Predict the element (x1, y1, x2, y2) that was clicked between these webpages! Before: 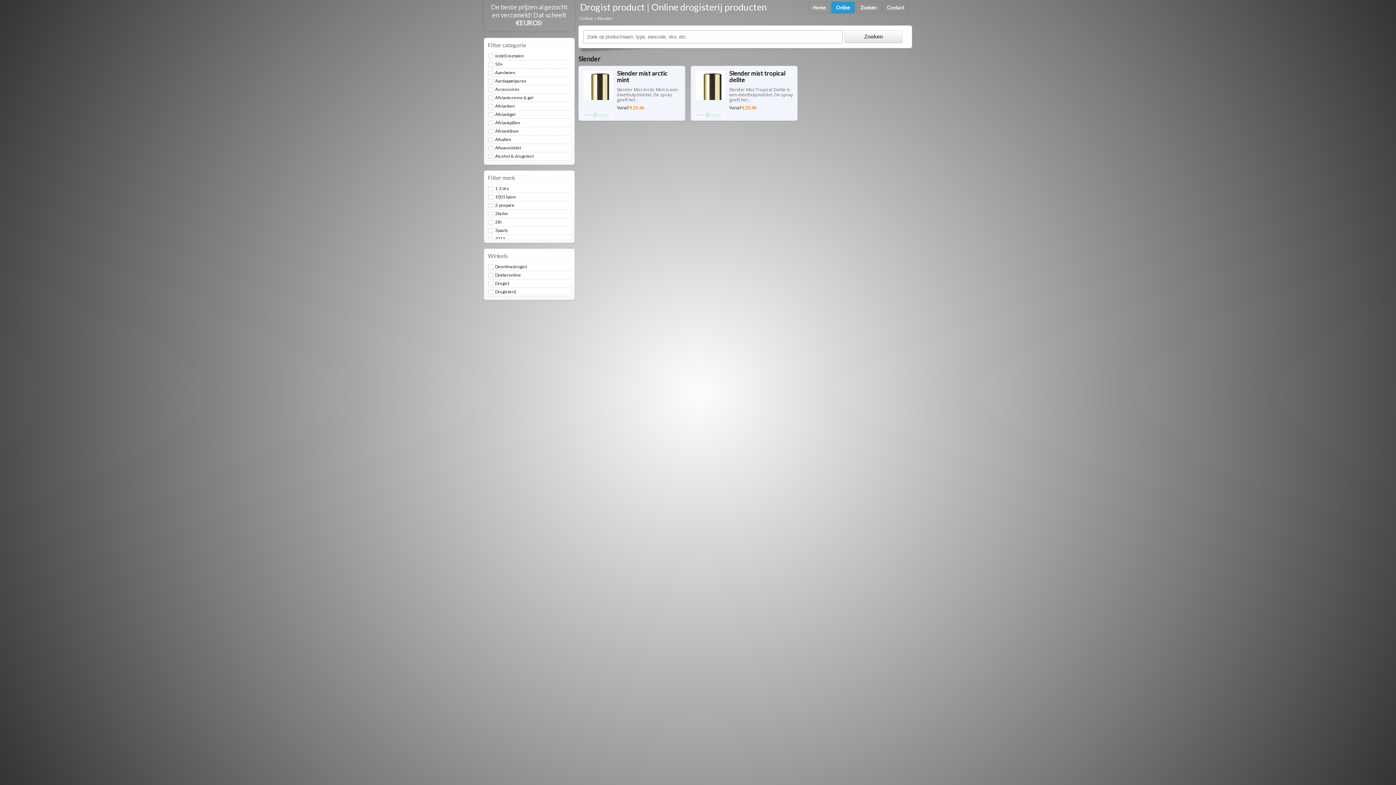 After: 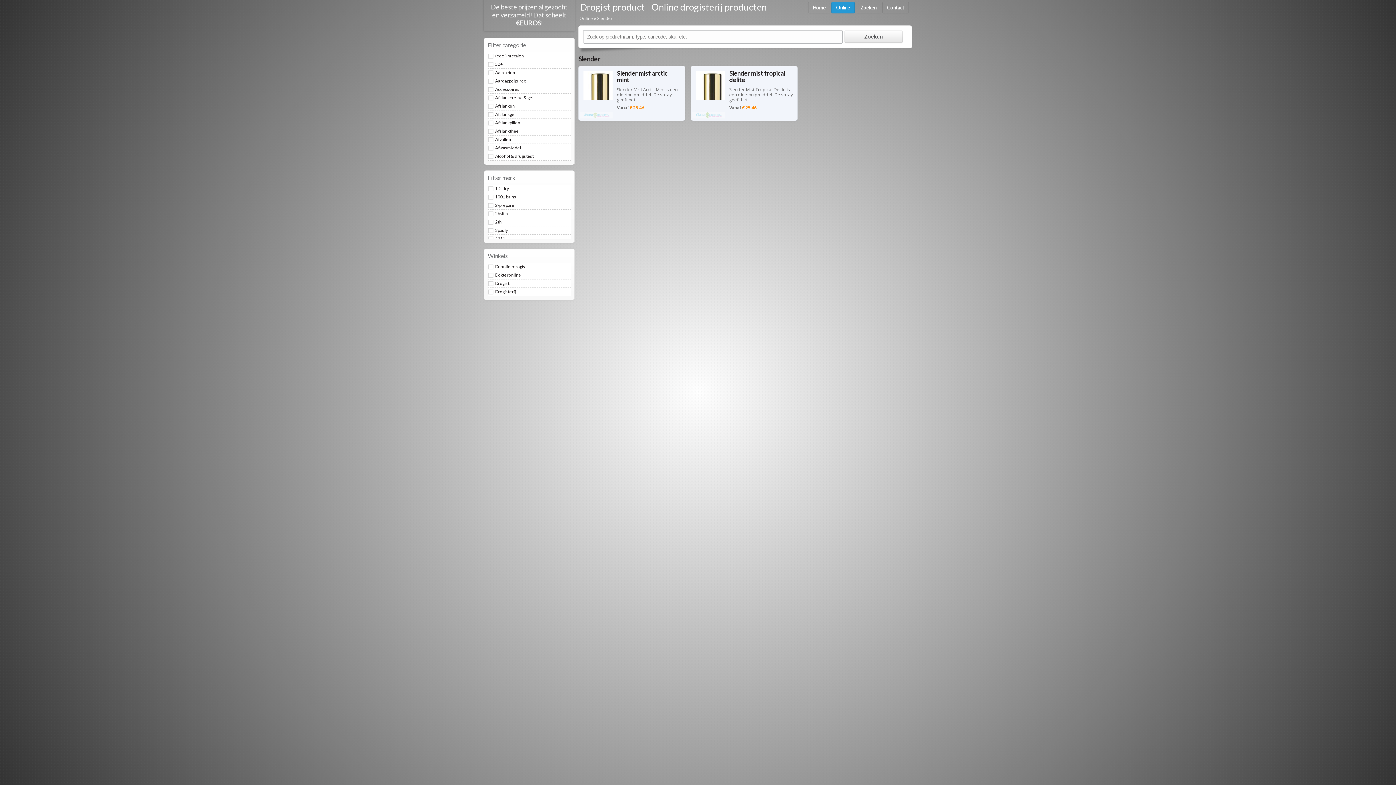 Action: label: Slender bbox: (597, 15, 612, 21)